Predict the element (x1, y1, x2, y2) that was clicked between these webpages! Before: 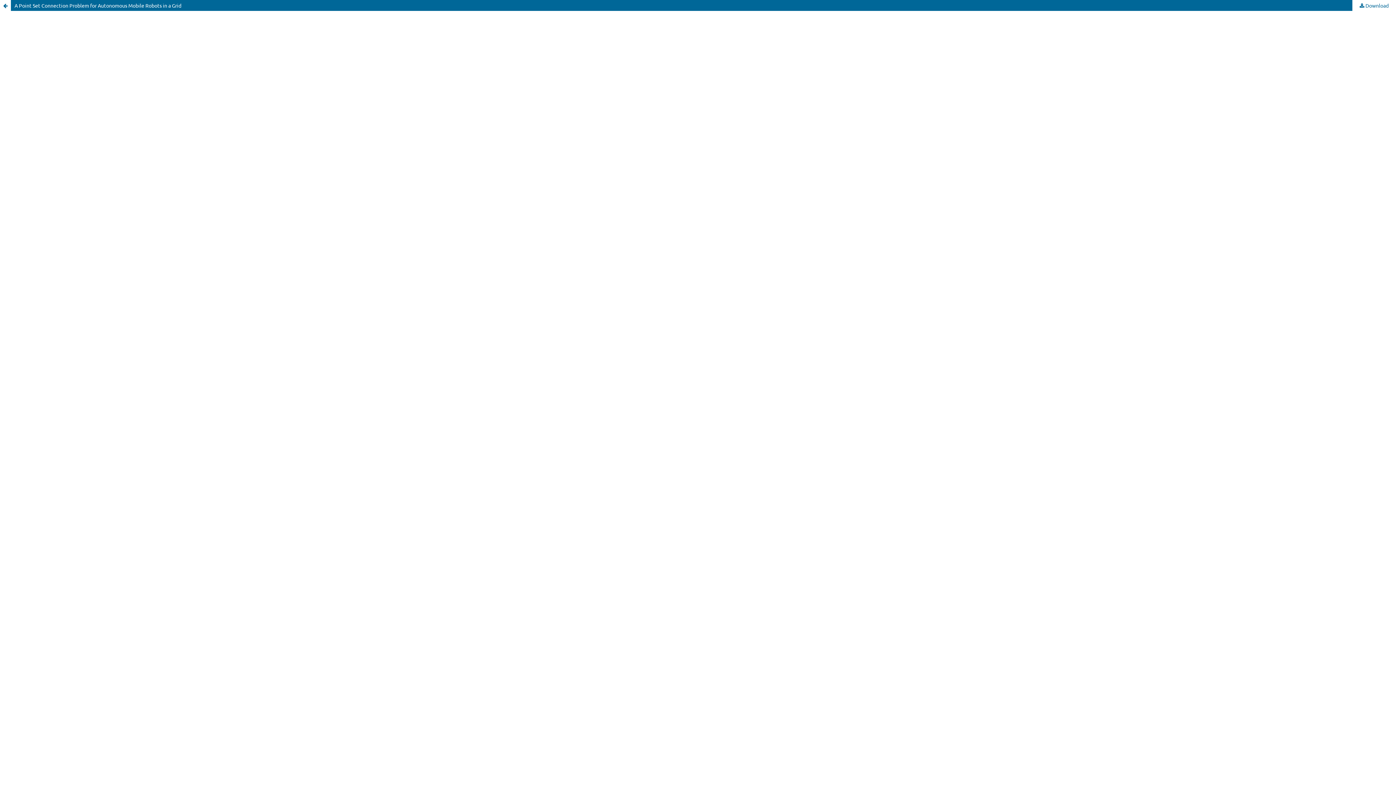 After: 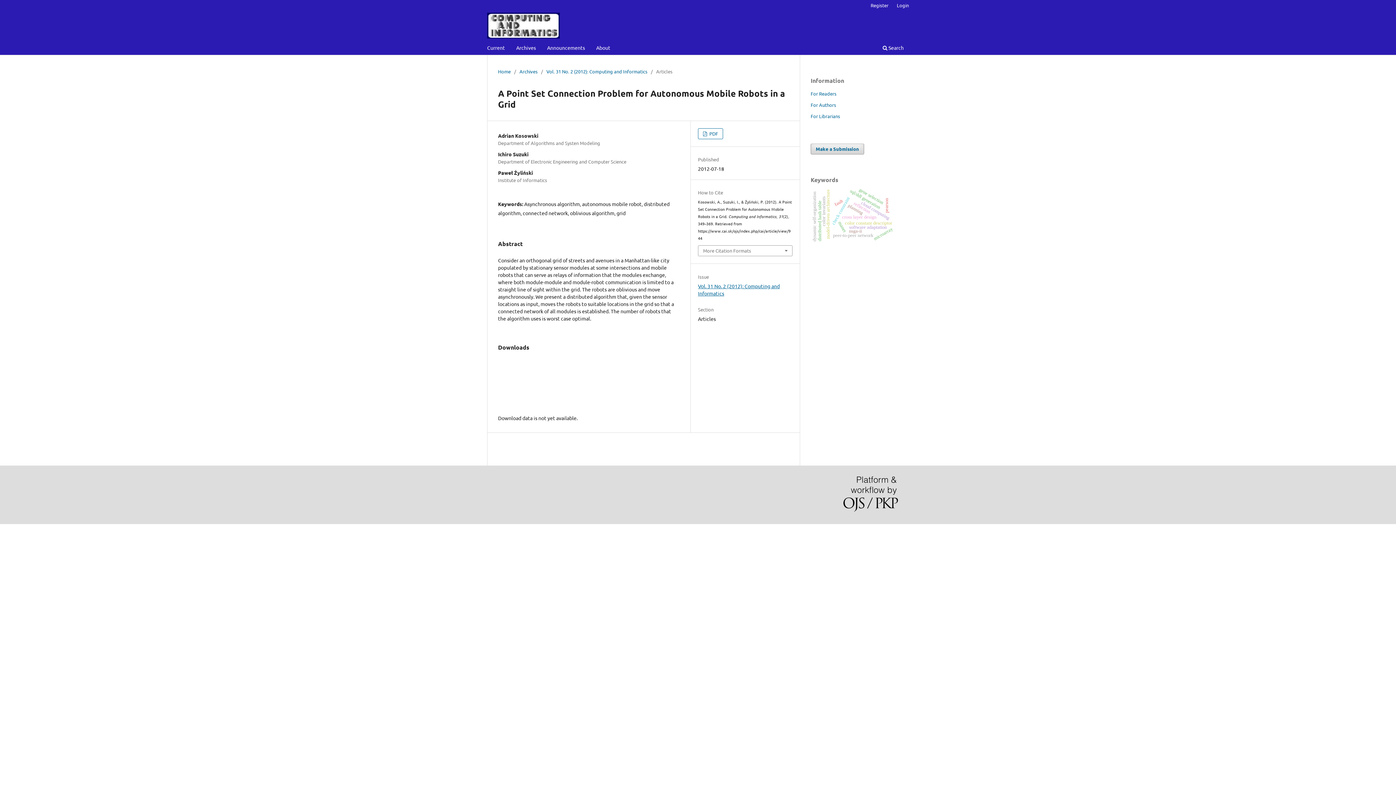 Action: bbox: (0, 0, 1396, 10) label: A Point Set Connection Problem for Autonomous Mobile Robots in a Grid